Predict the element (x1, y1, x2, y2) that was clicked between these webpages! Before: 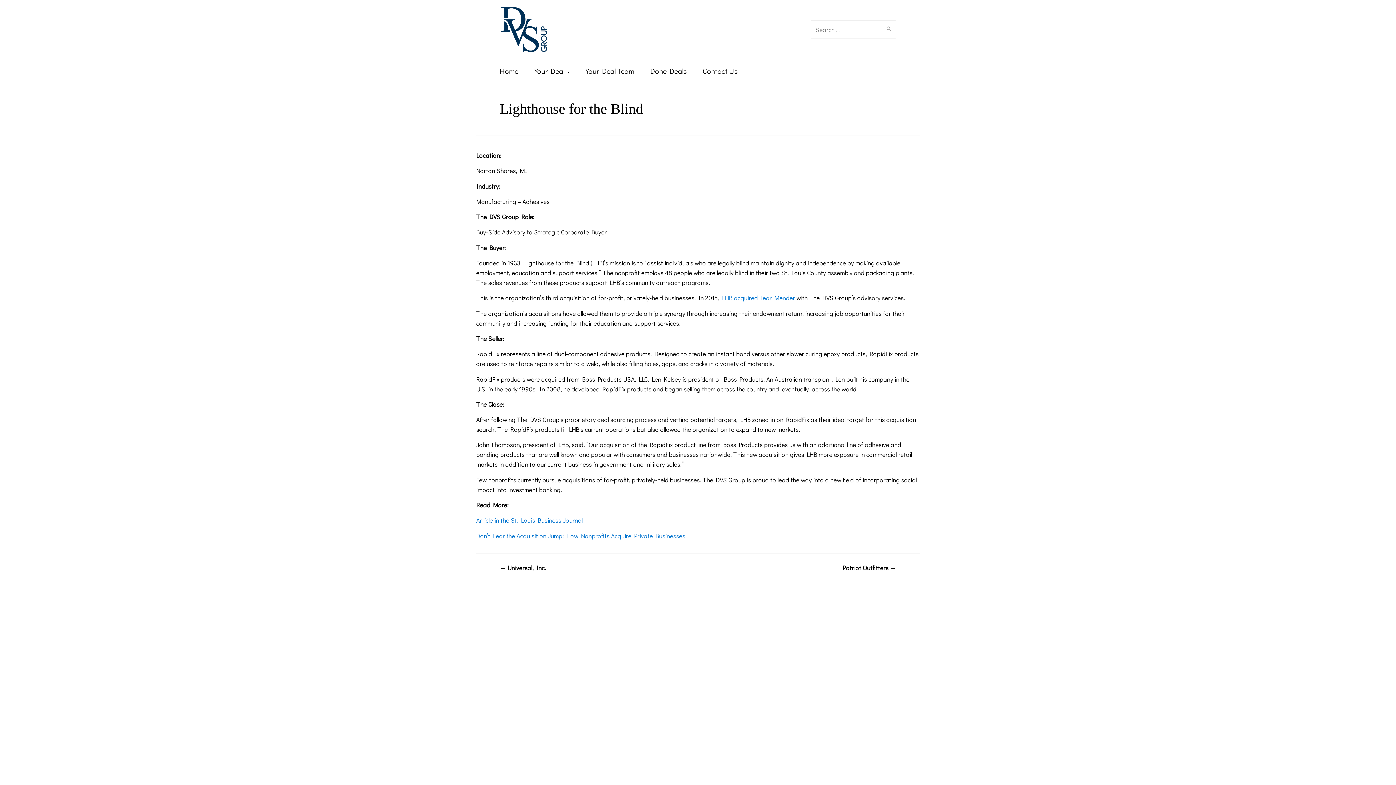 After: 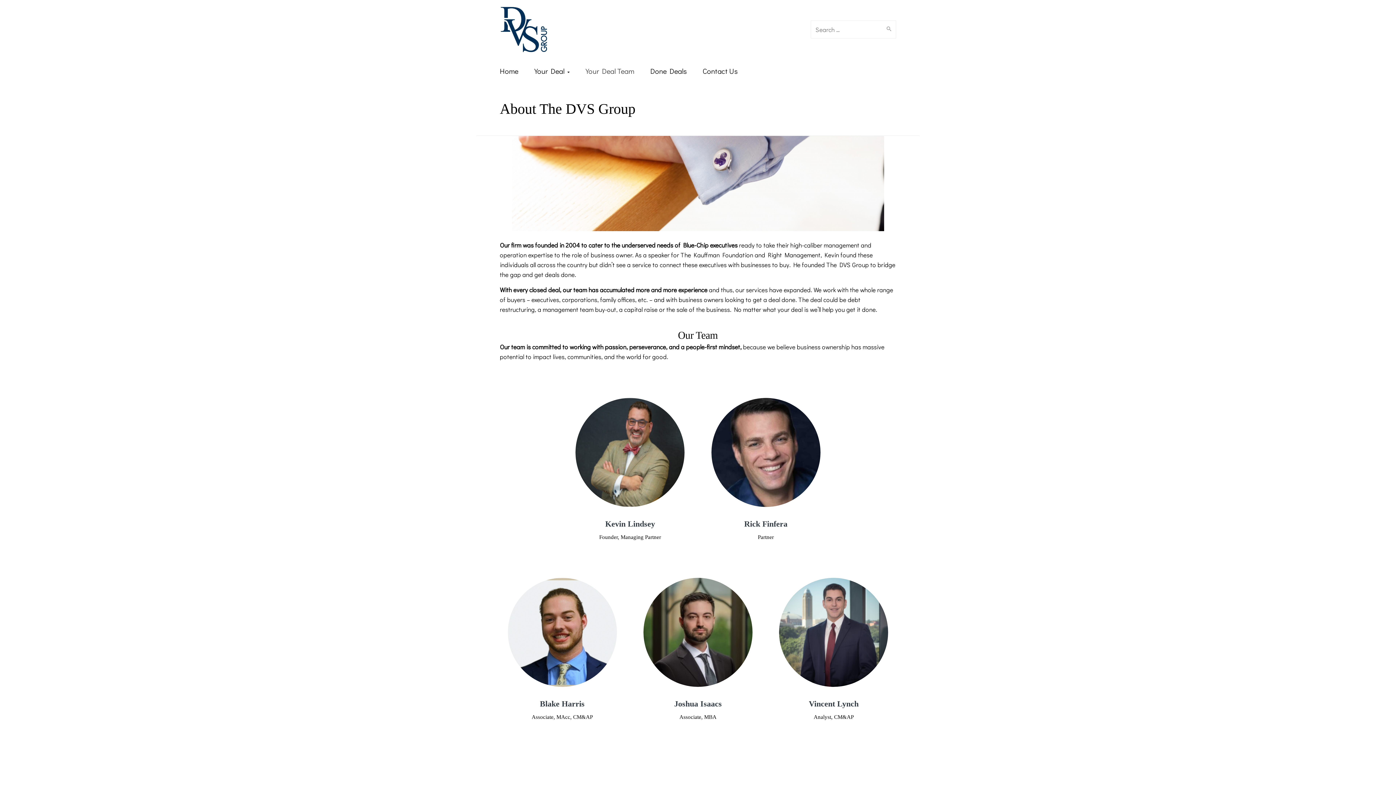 Action: label: Your Deal Team bbox: (585, 66, 634, 76)